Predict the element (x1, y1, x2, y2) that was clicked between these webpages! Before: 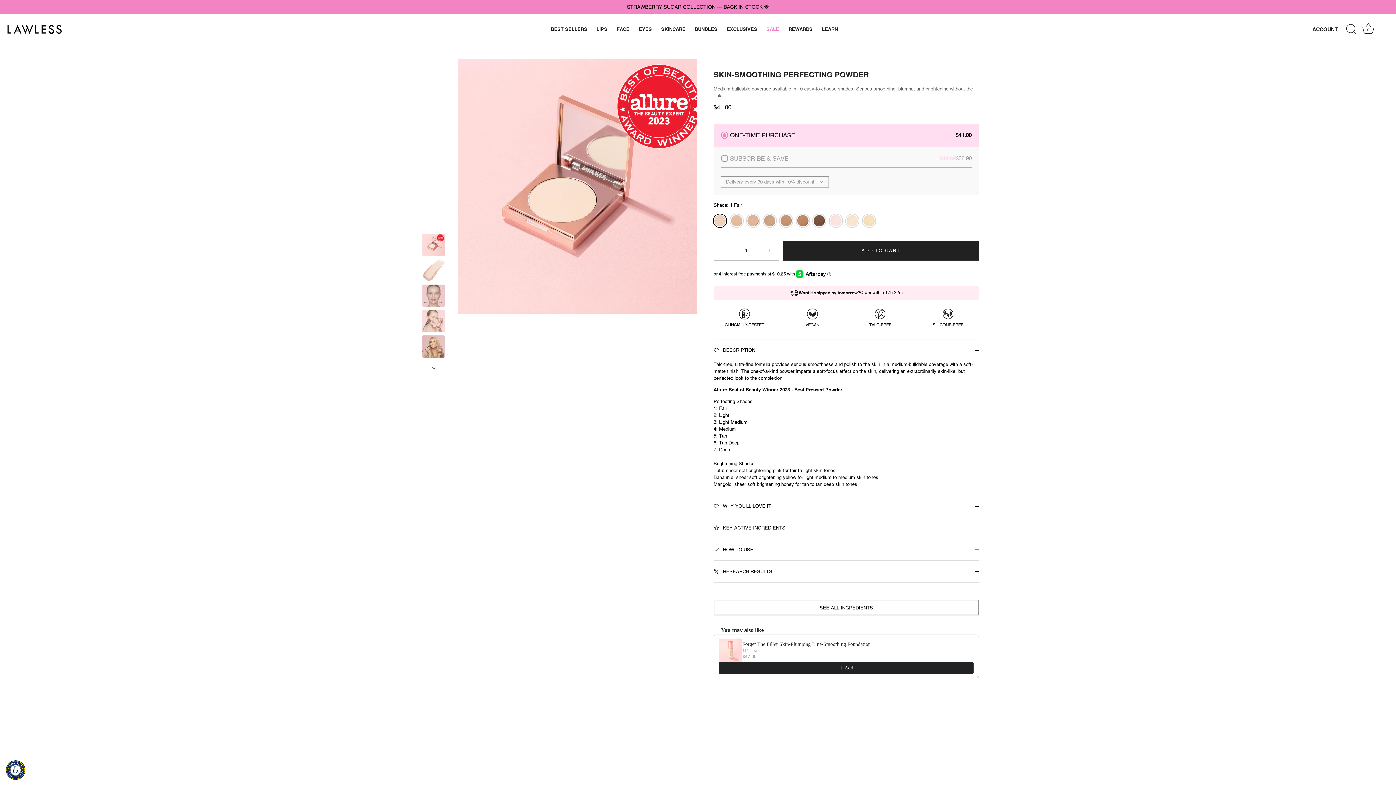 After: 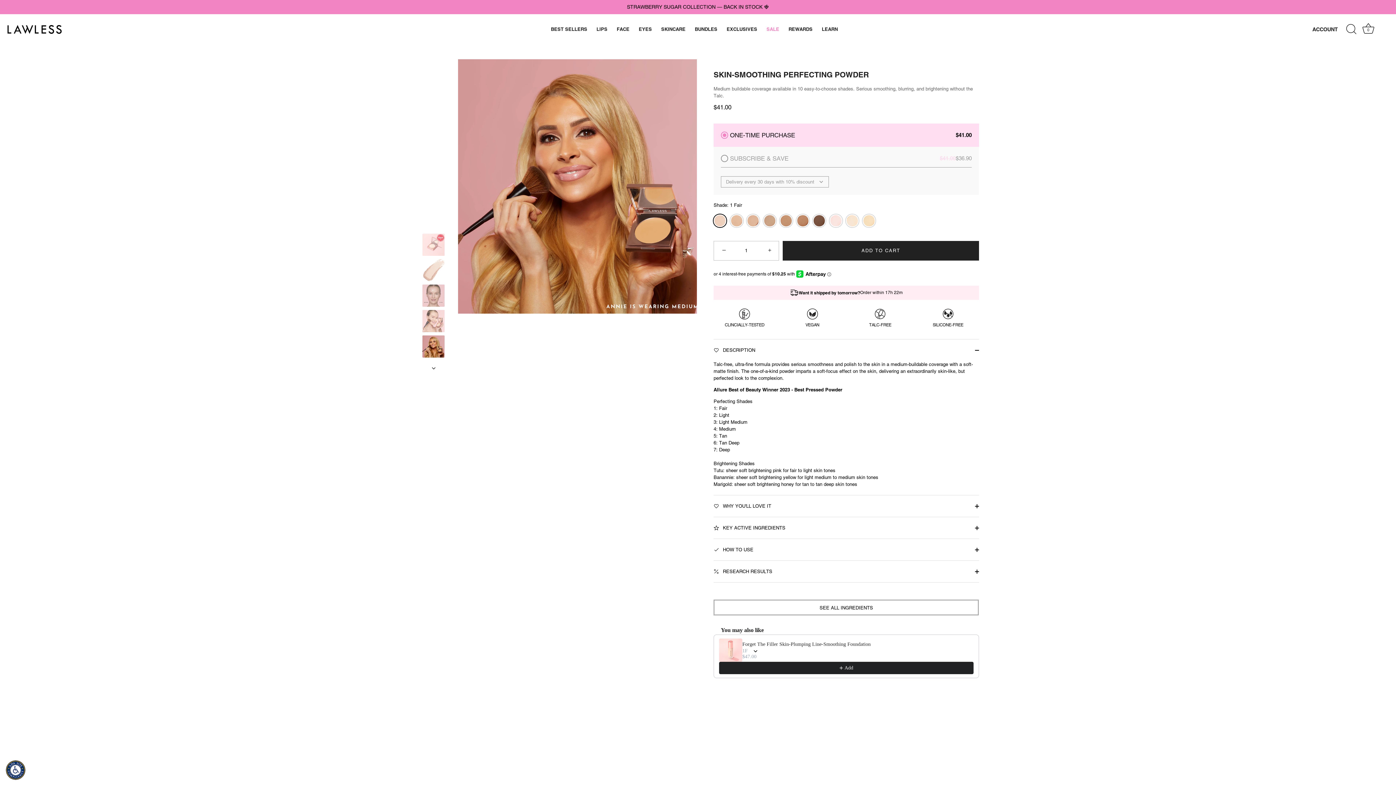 Action: label: Skin-Smoothing Perfecting Powder bbox: (422, 335, 445, 358)